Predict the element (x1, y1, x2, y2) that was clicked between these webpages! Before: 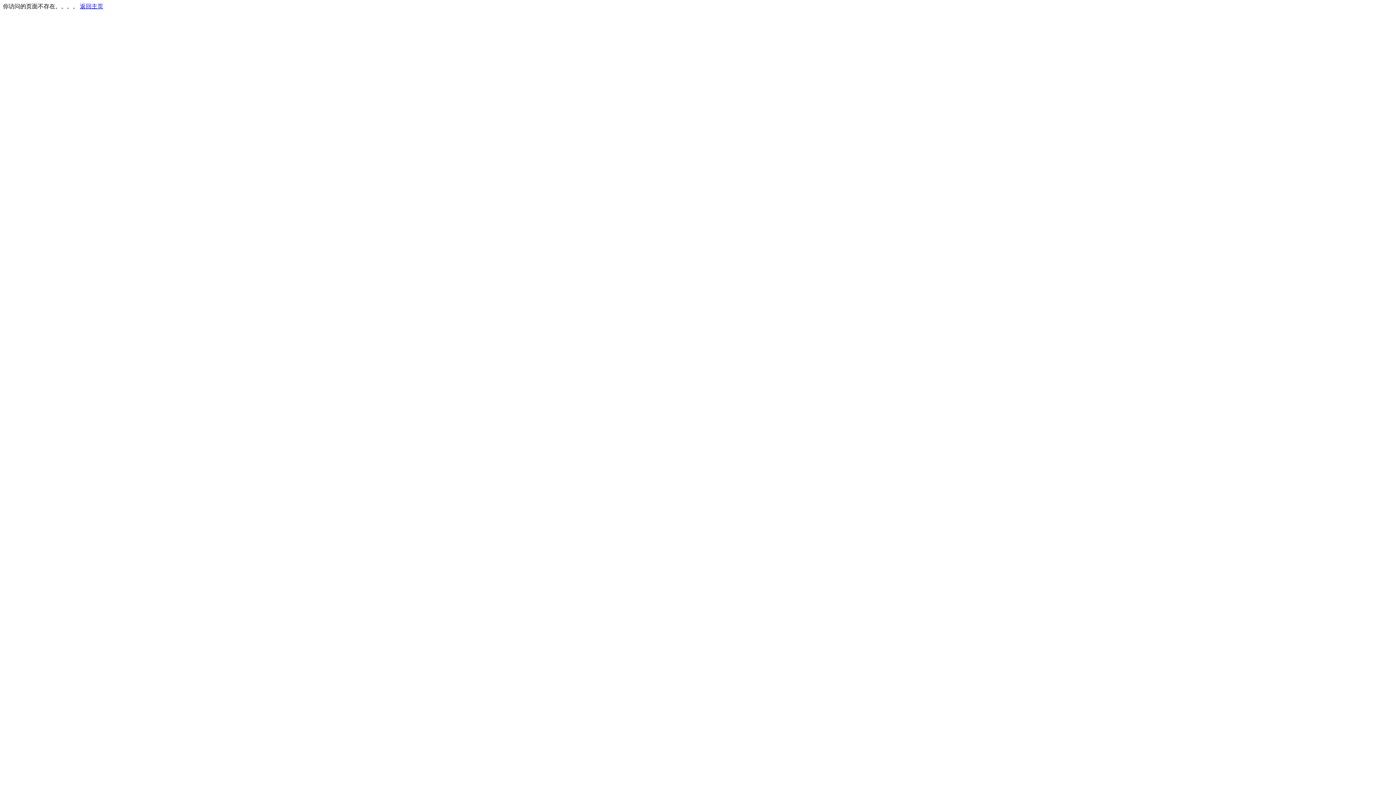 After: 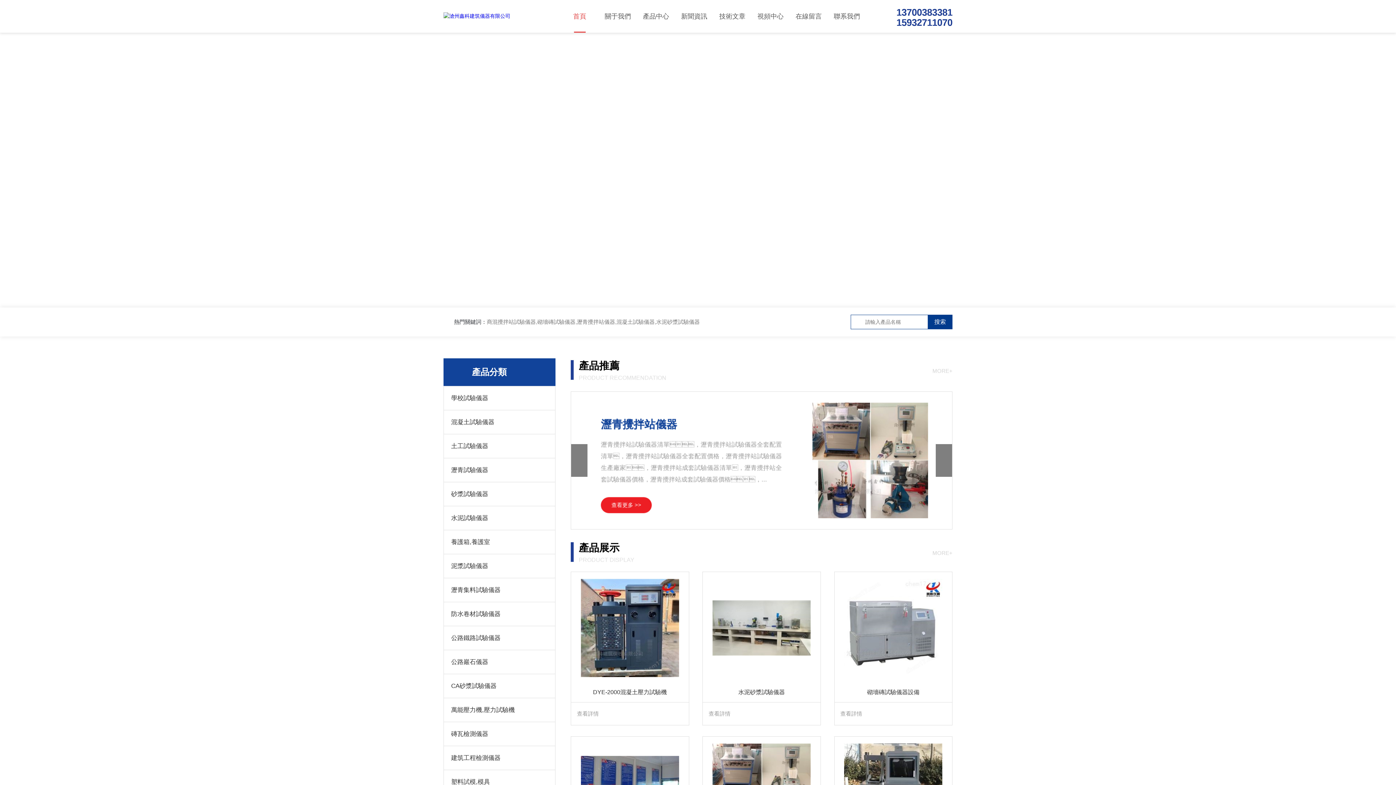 Action: label: 返回主页 bbox: (80, 3, 103, 9)